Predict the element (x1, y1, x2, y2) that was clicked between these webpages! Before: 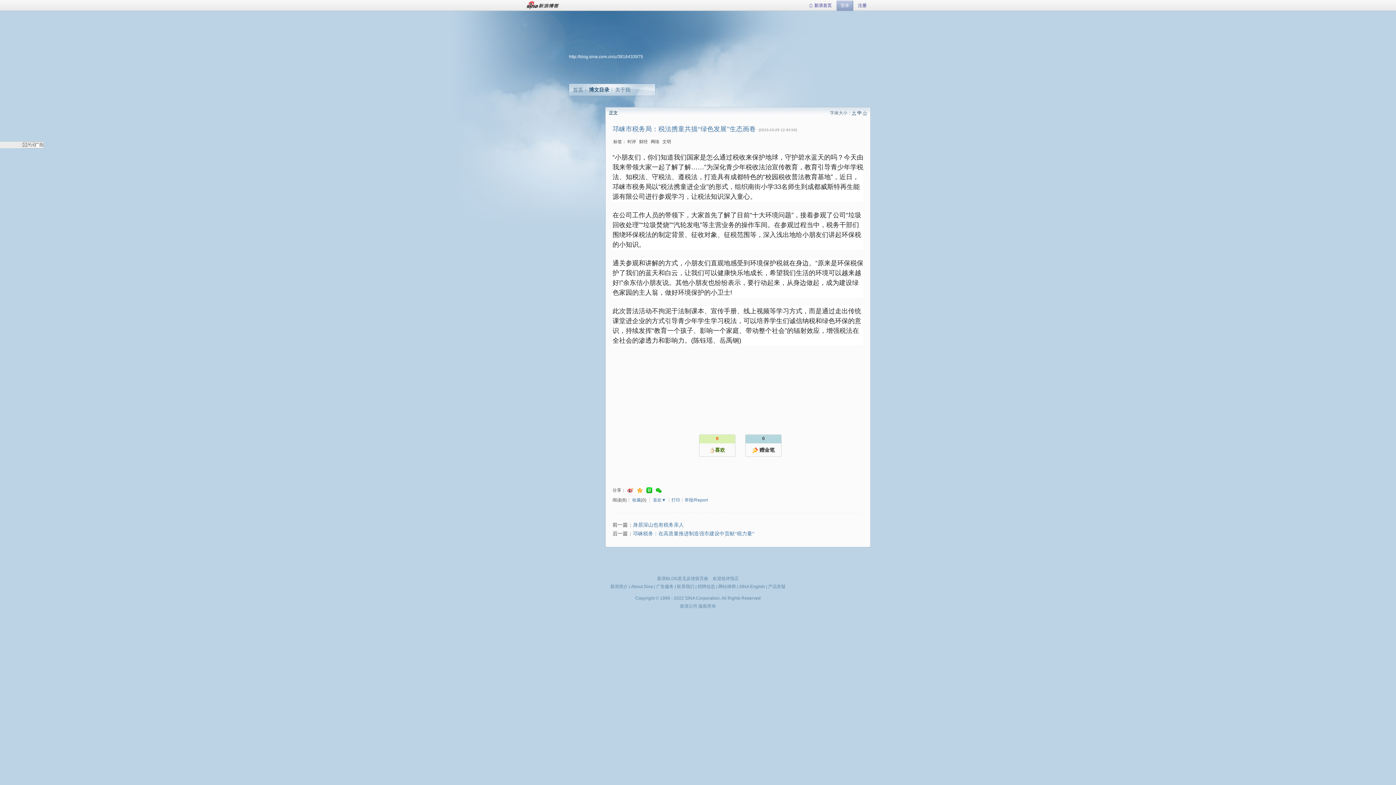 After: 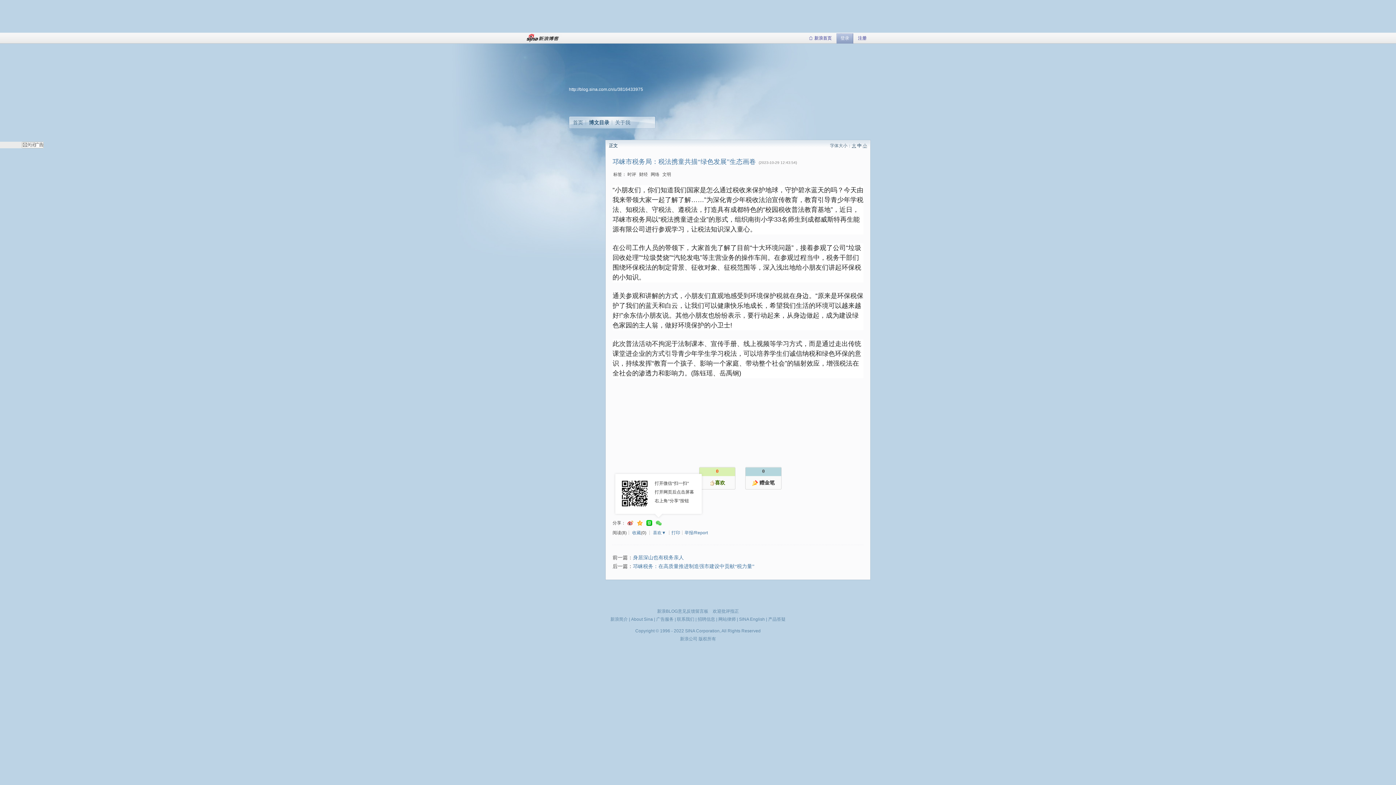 Action: bbox: (656, 487, 661, 493)